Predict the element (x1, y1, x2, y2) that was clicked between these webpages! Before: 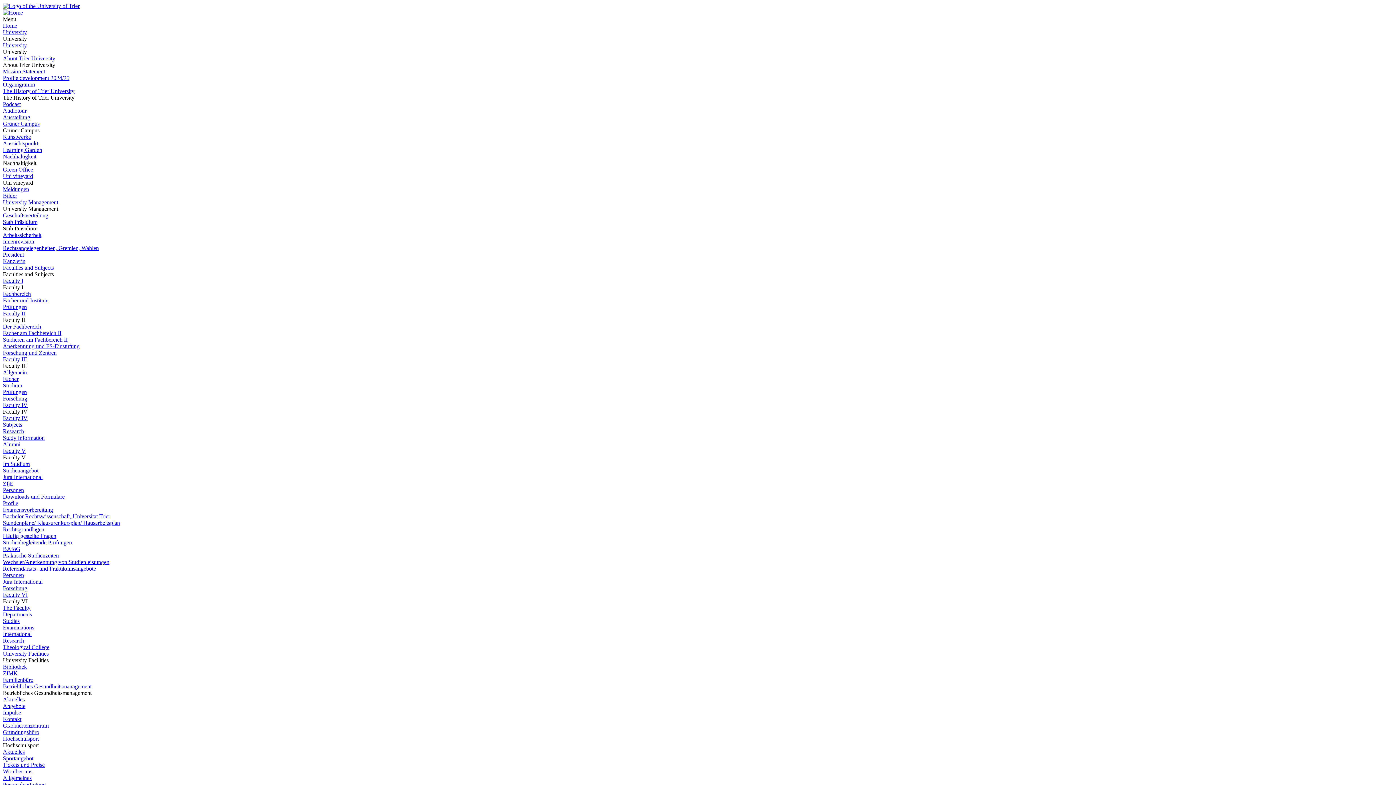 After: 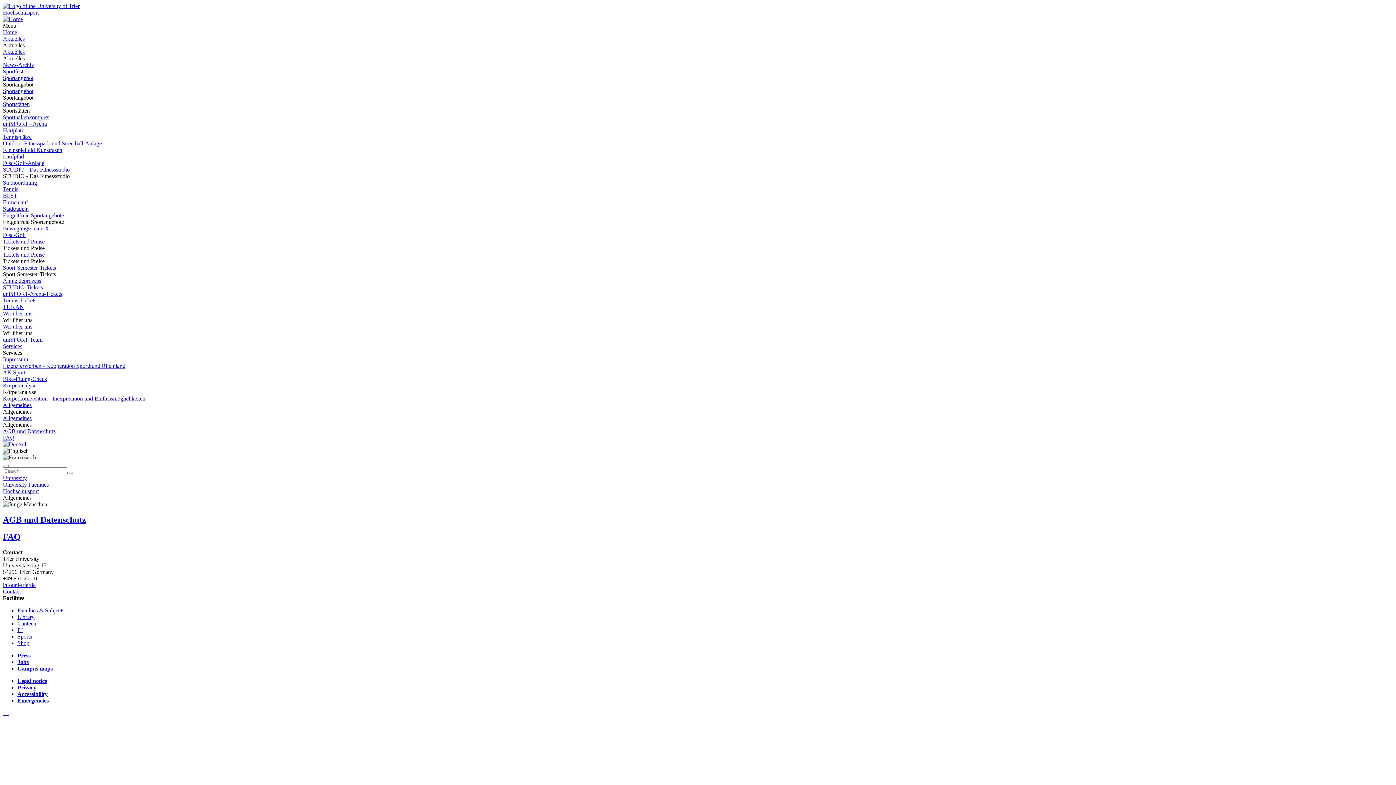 Action: label: Allgemeines bbox: (2, 775, 31, 781)